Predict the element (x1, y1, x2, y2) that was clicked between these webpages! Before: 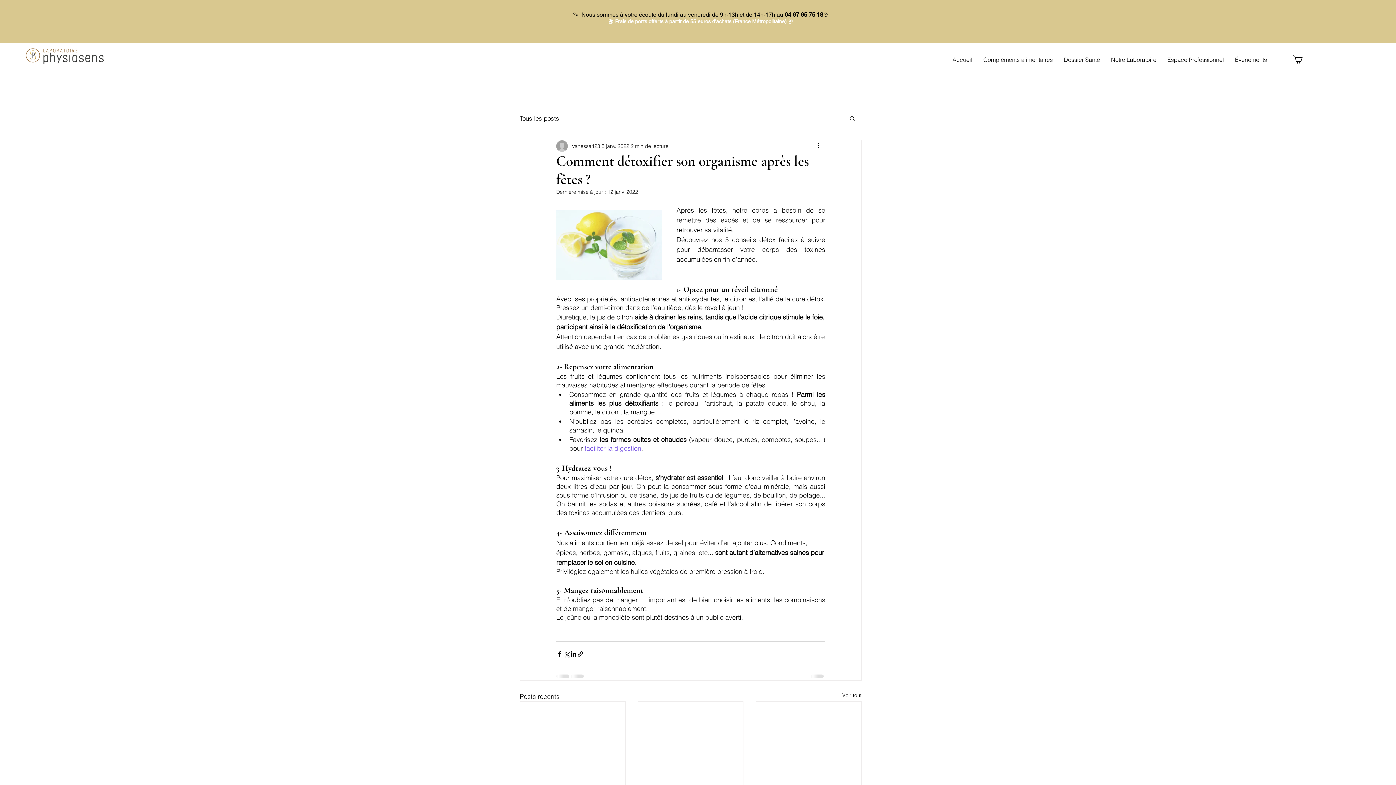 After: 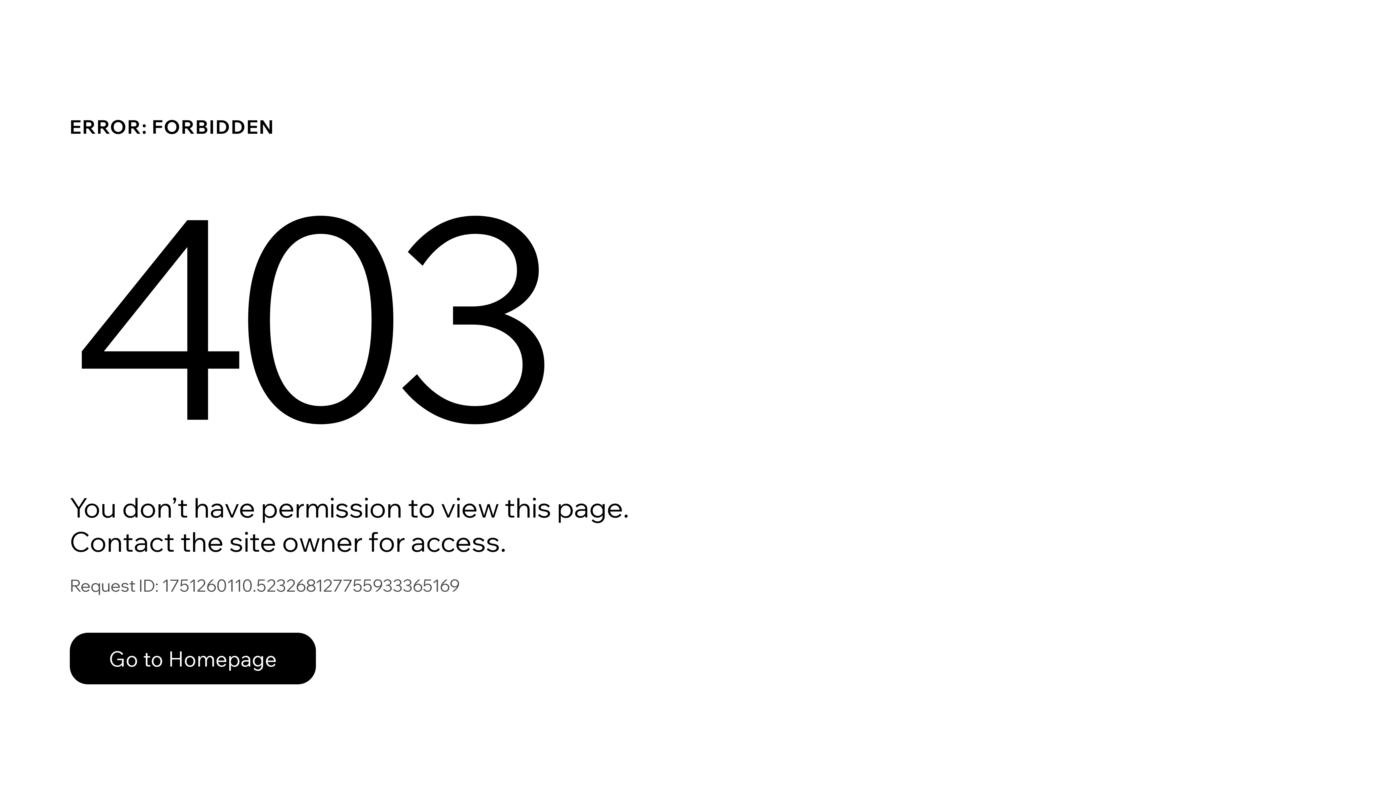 Action: label: Espace Professionnel bbox: (1162, 50, 1229, 68)